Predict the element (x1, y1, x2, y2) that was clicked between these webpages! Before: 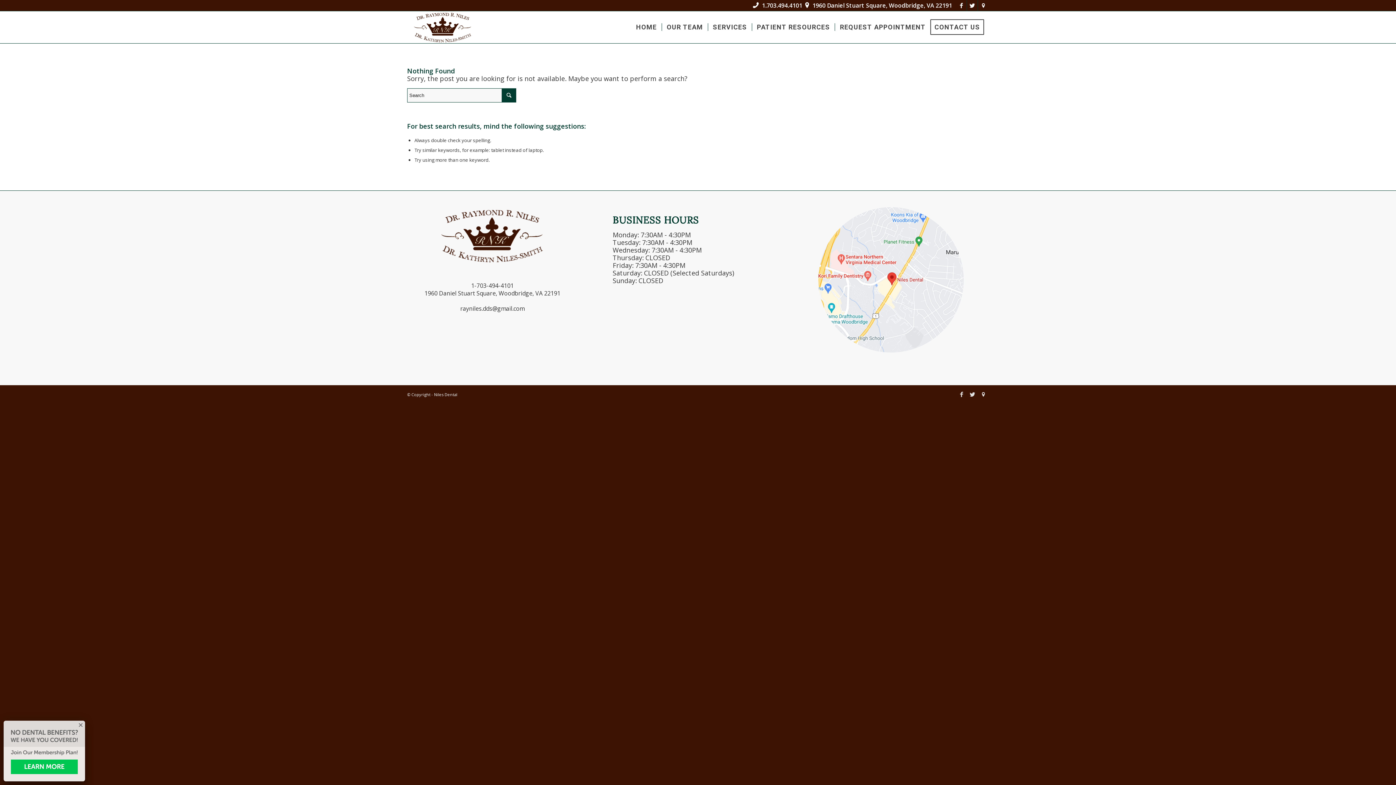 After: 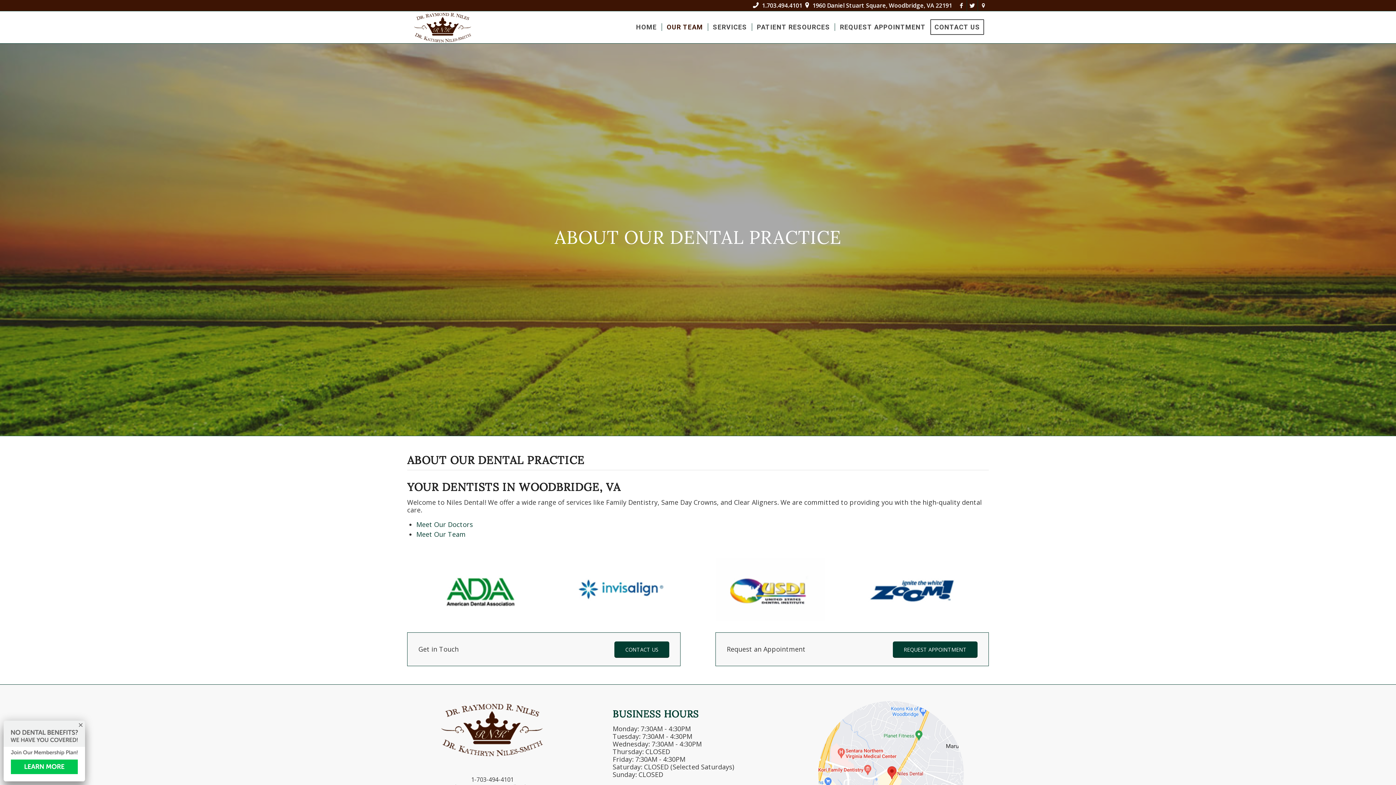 Action: label: OUR TEAM bbox: (661, 11, 707, 43)